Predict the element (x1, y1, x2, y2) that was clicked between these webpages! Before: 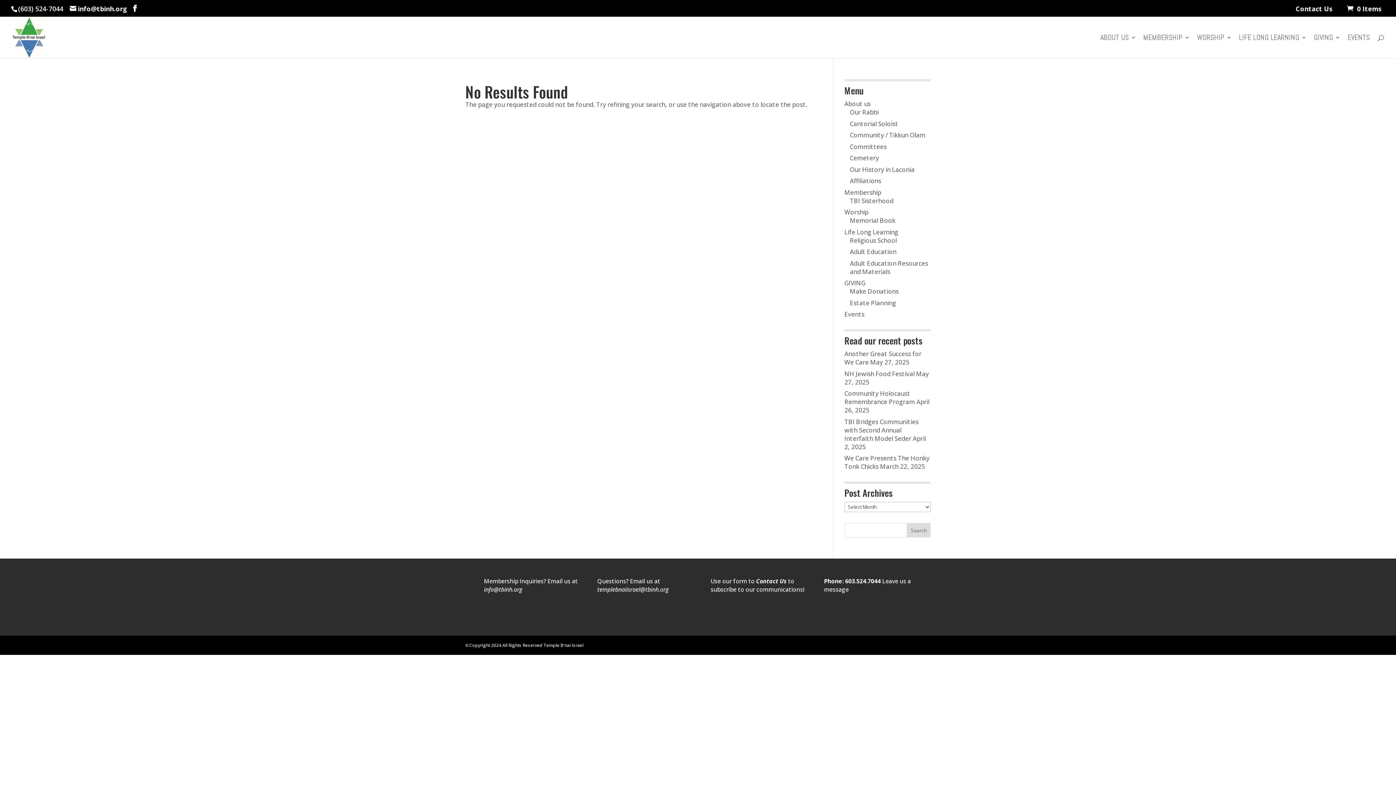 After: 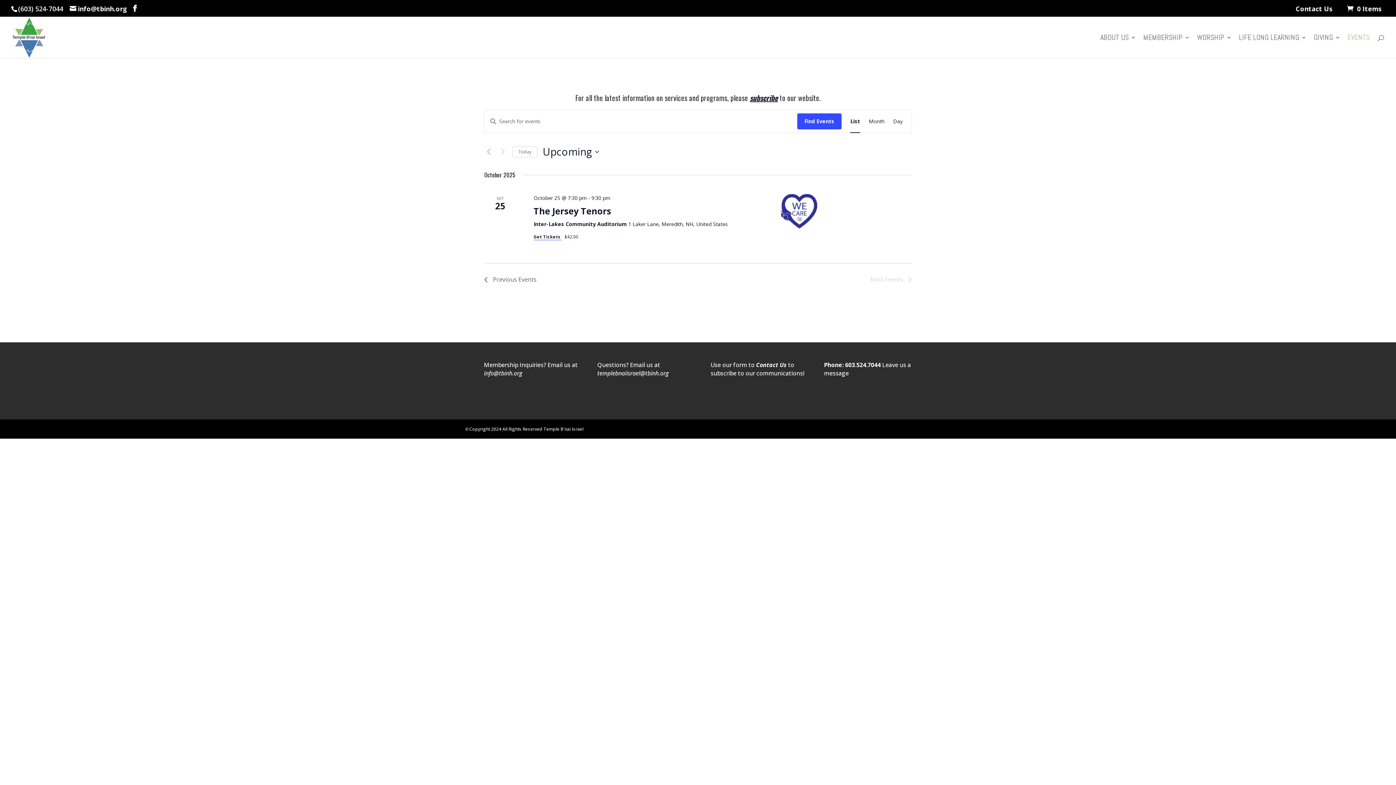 Action: label: EVENTS bbox: (1348, 34, 1370, 58)